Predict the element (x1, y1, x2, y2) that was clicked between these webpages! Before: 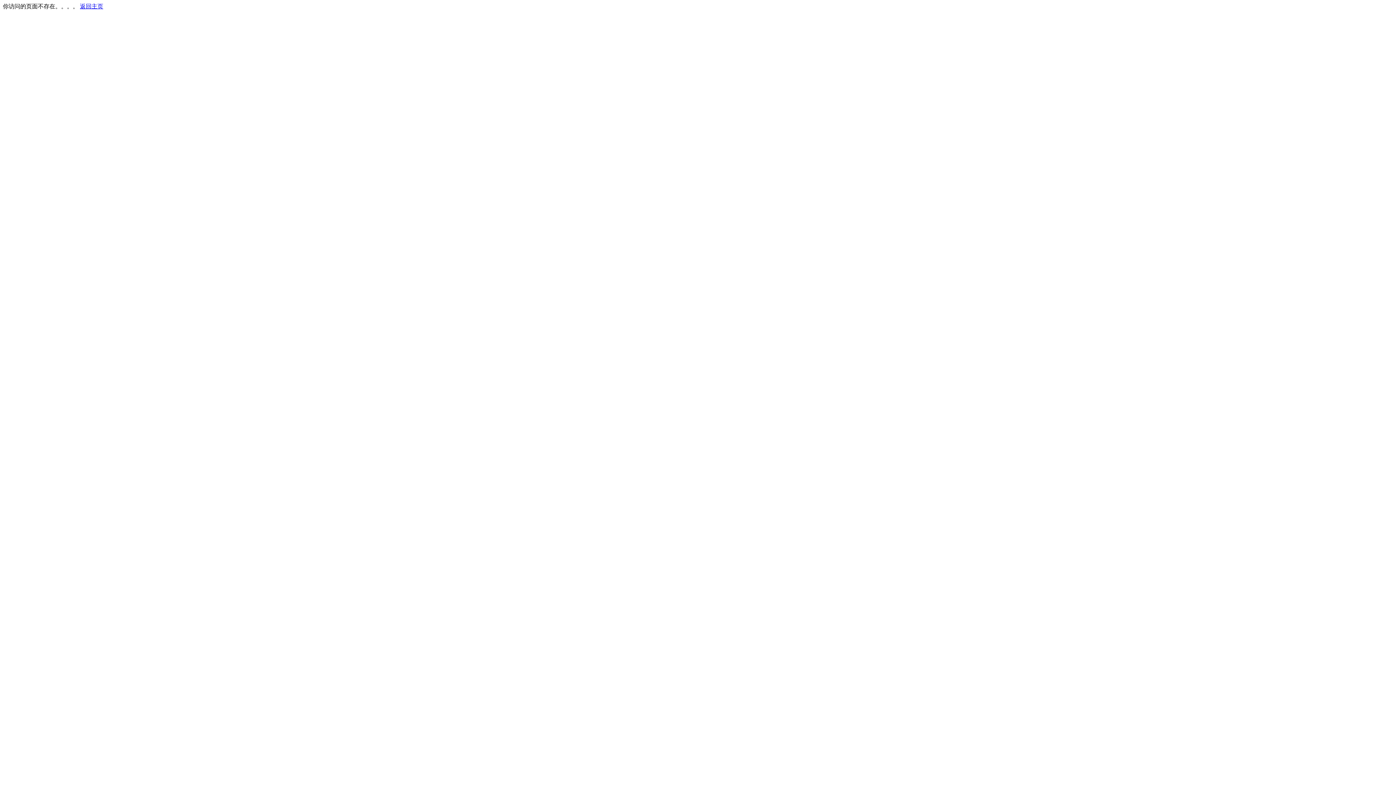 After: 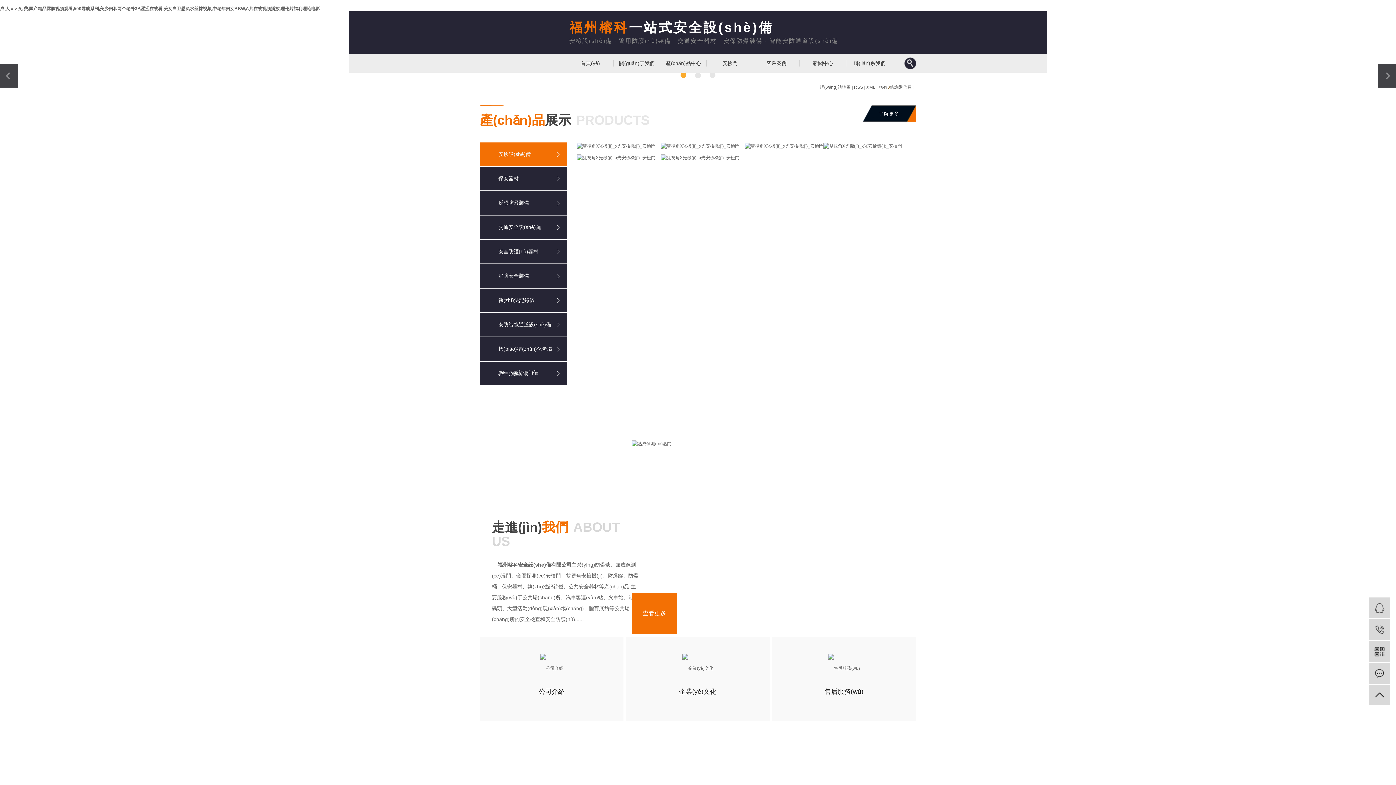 Action: label: 返回主页 bbox: (80, 3, 103, 9)